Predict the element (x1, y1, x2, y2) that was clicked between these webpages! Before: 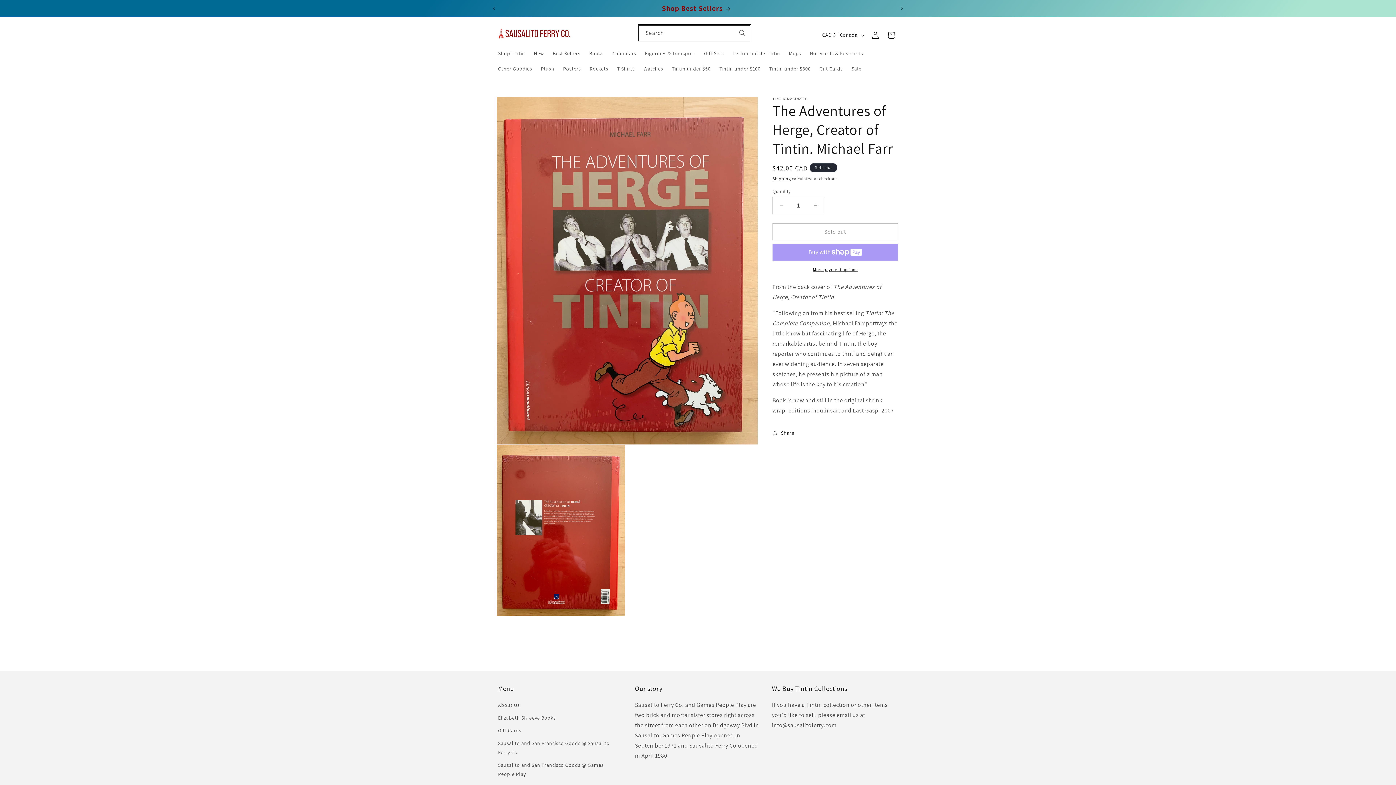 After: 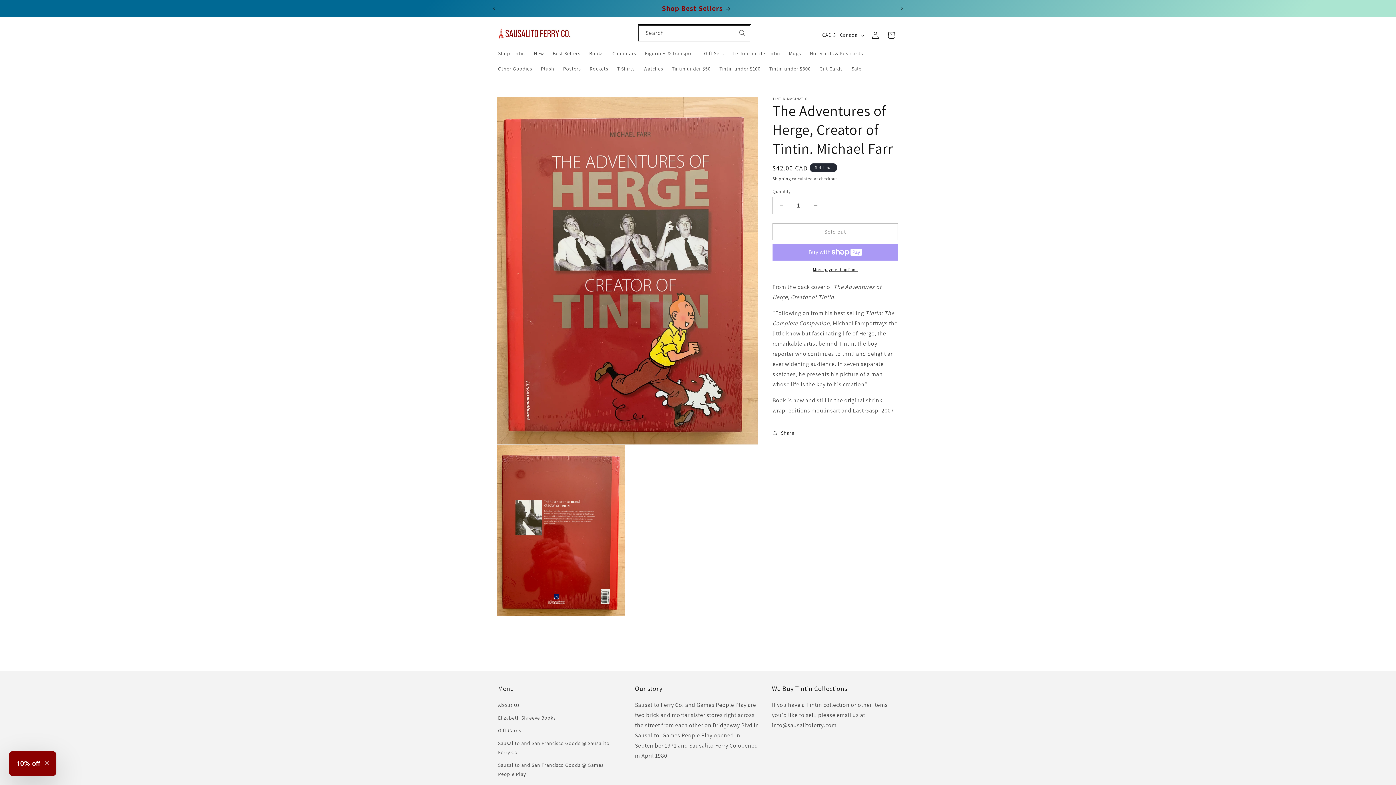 Action: label: Decrease quantity for The Adventures of Herge, Creator of Tintin. Michael Farr bbox: (773, 197, 789, 214)